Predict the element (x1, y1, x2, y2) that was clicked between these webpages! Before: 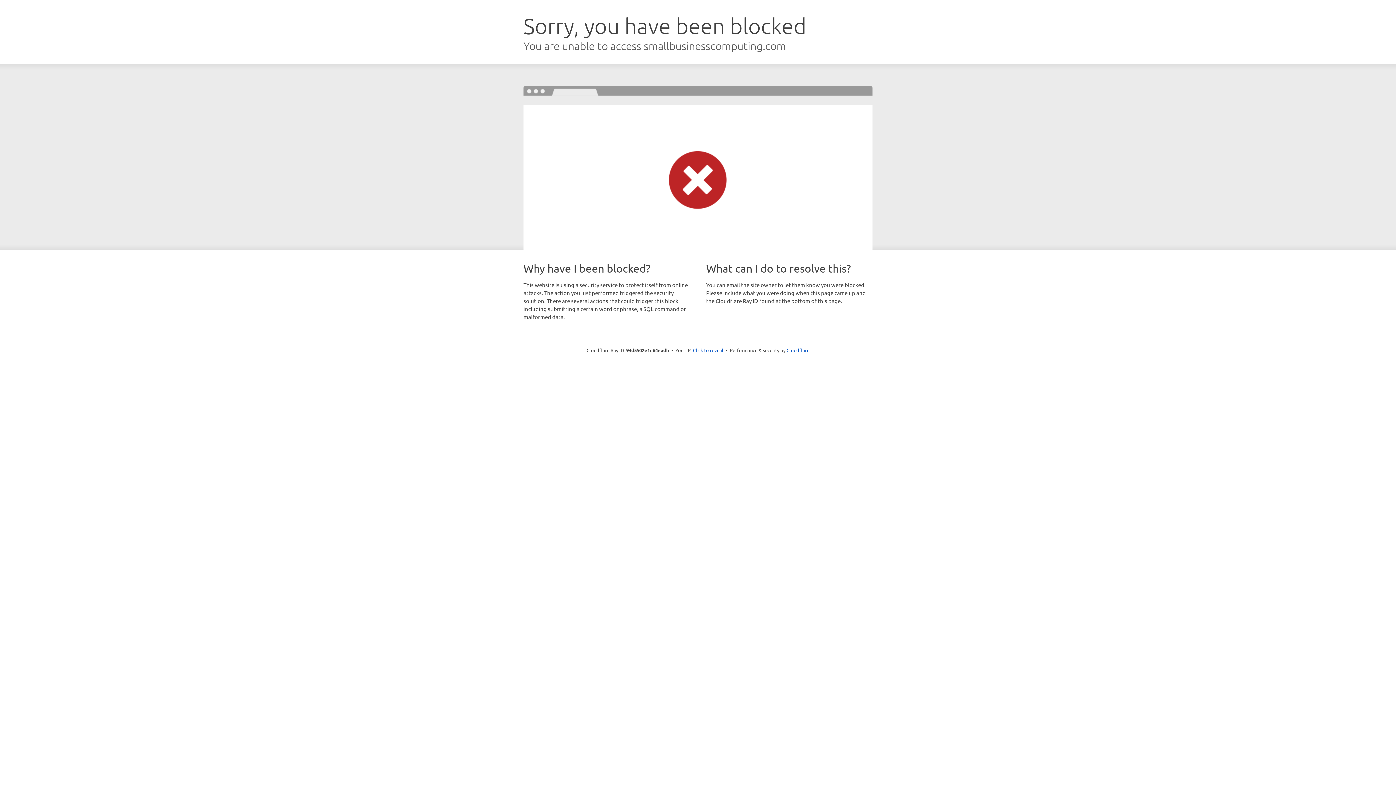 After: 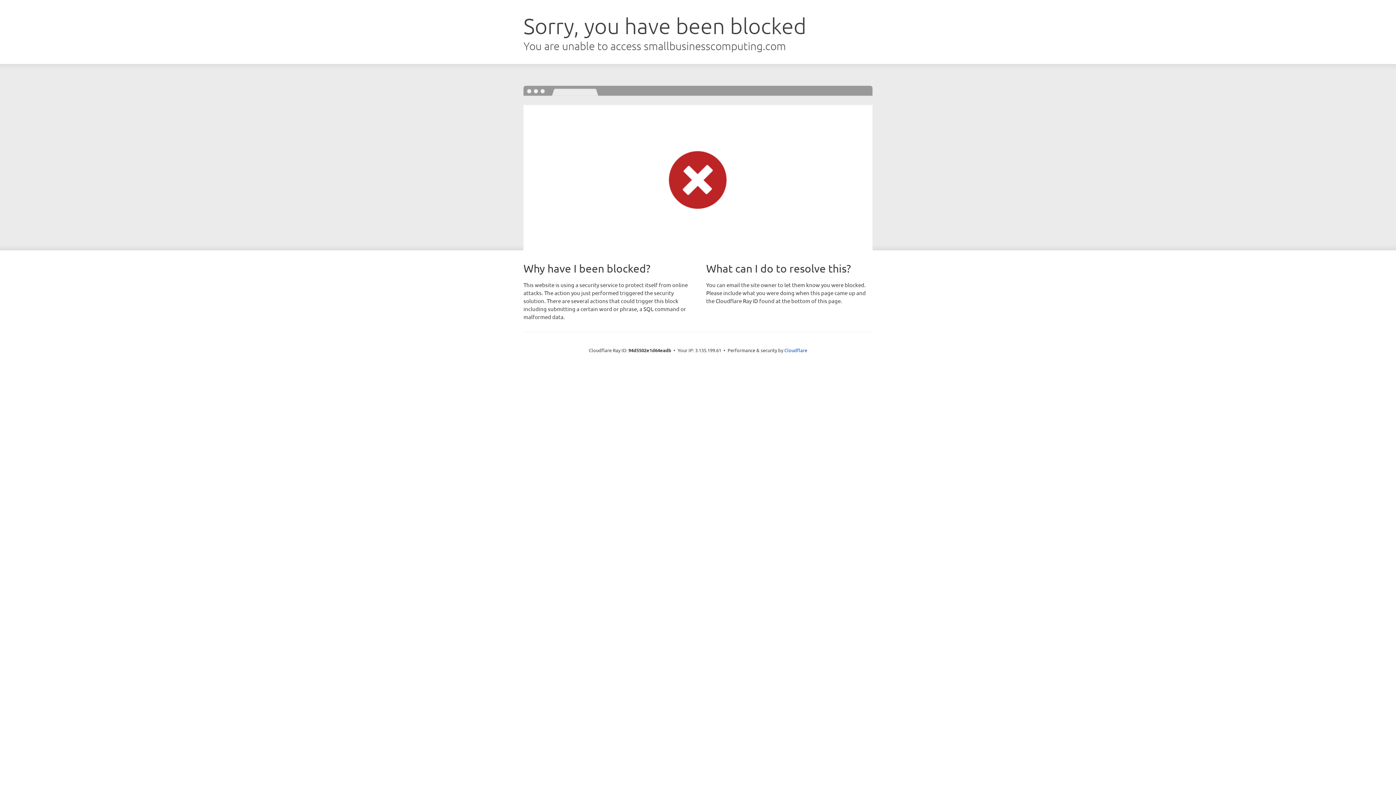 Action: bbox: (693, 346, 723, 353) label: Click to reveal